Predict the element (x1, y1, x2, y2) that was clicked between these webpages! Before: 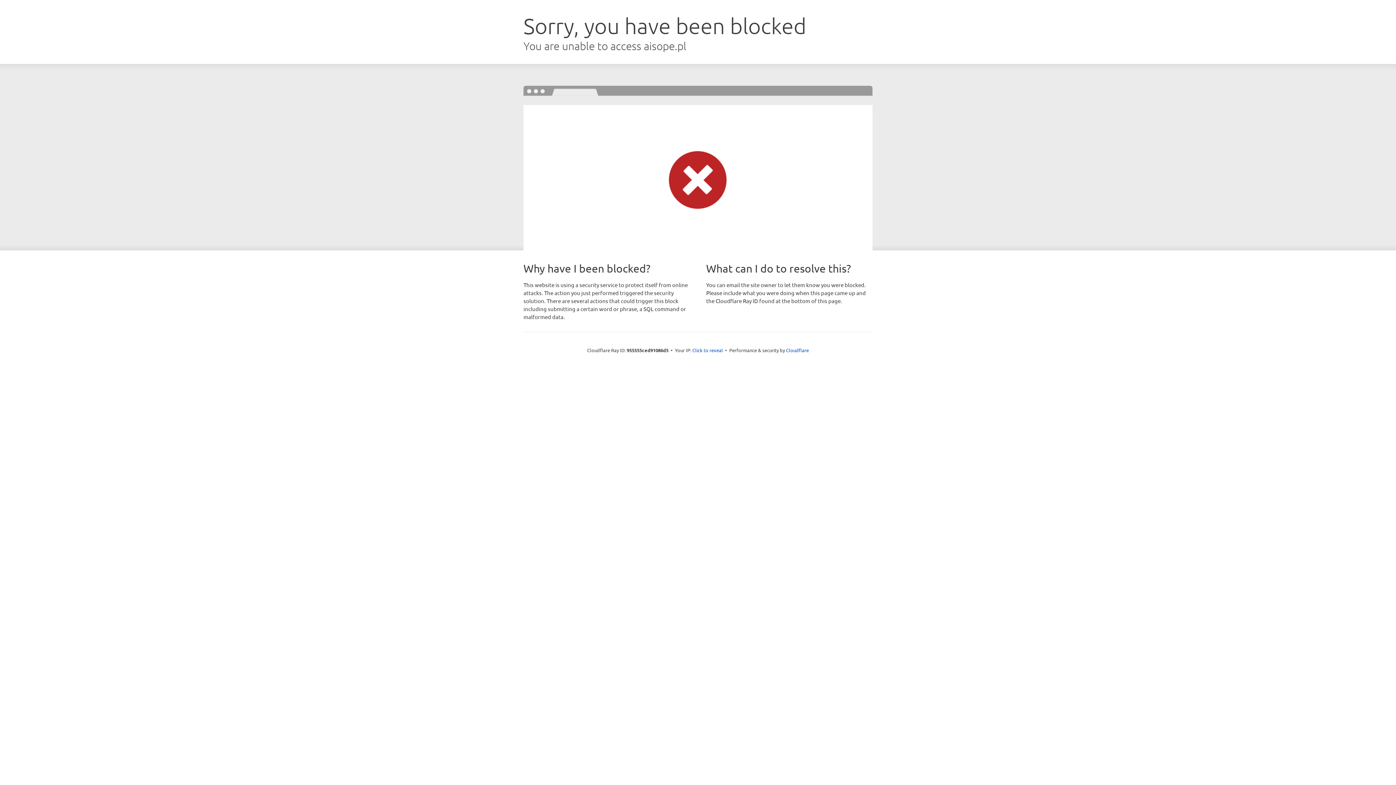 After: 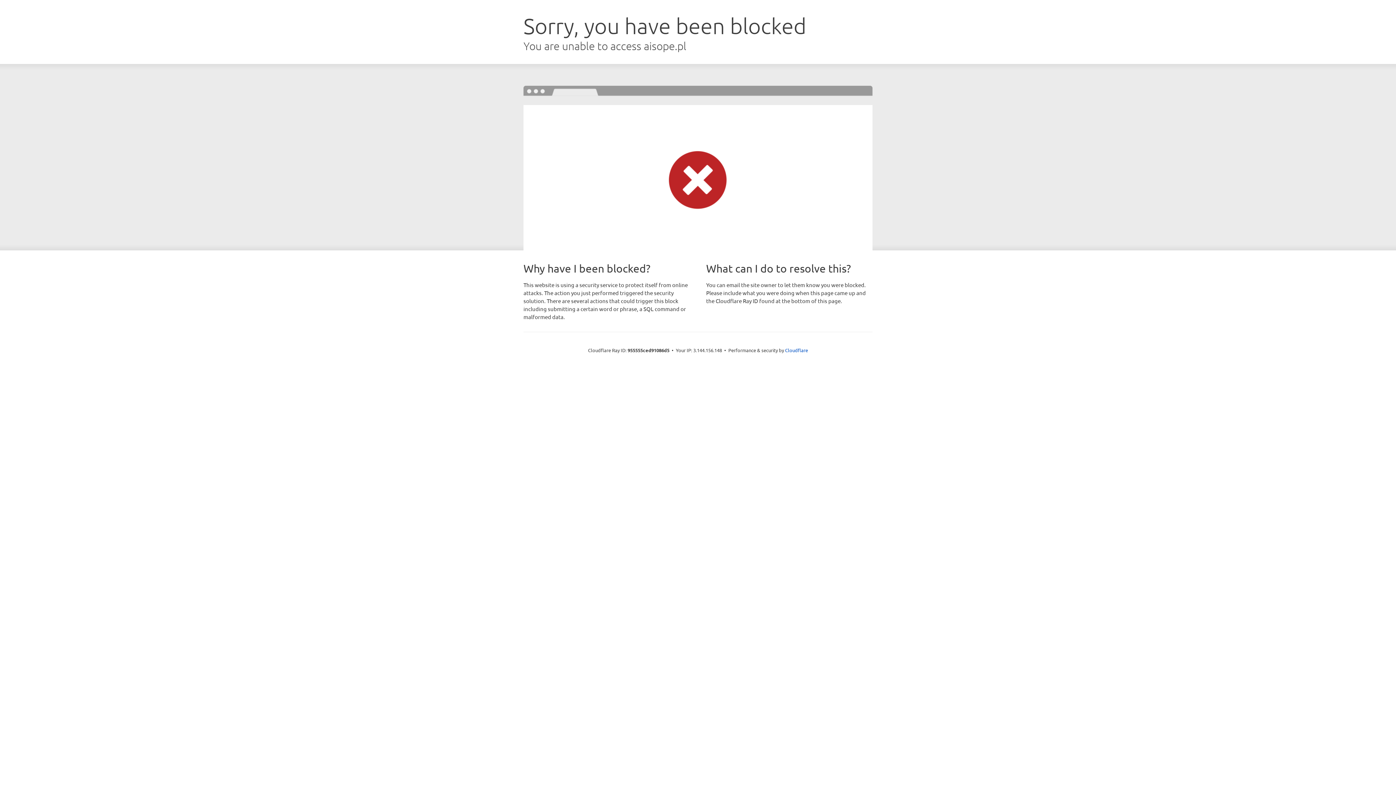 Action: bbox: (692, 346, 723, 353) label: Click to reveal